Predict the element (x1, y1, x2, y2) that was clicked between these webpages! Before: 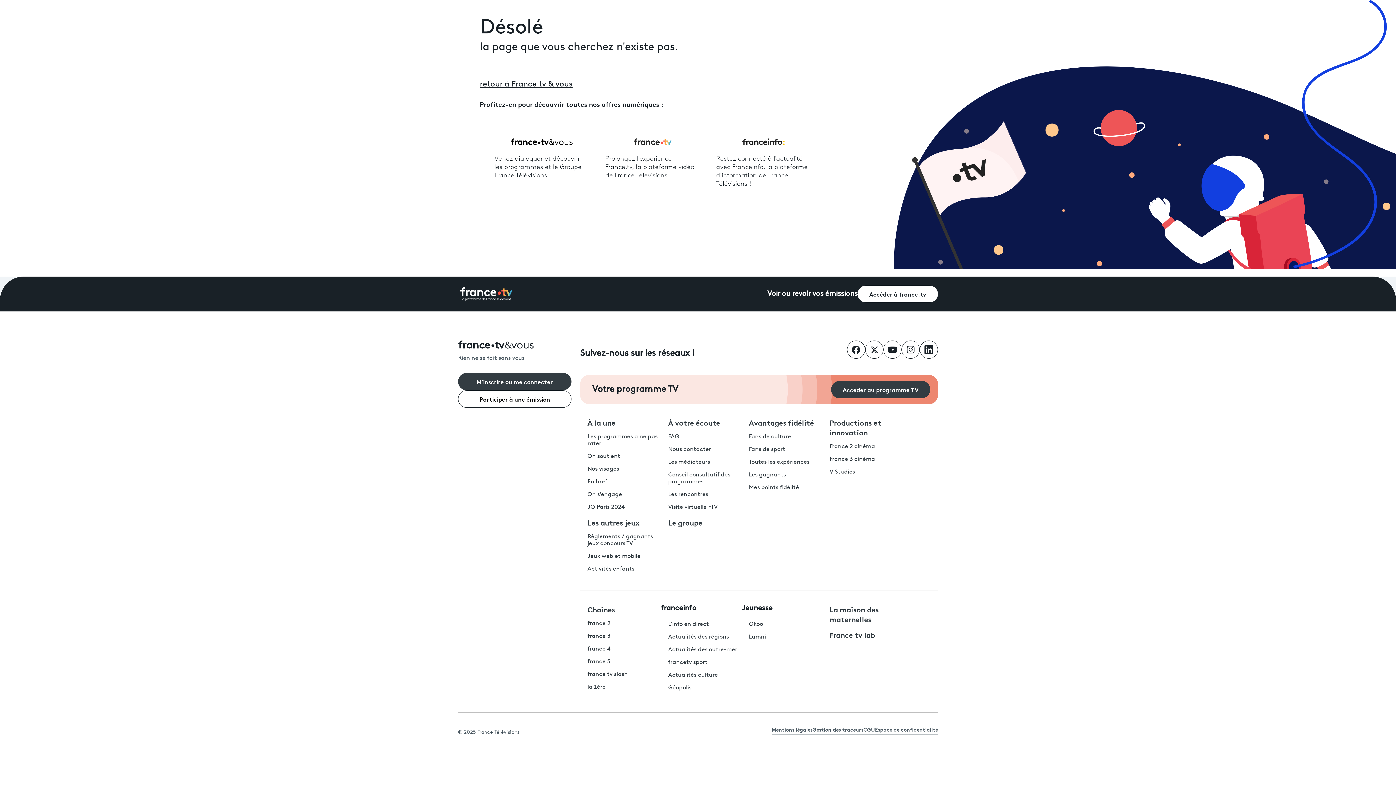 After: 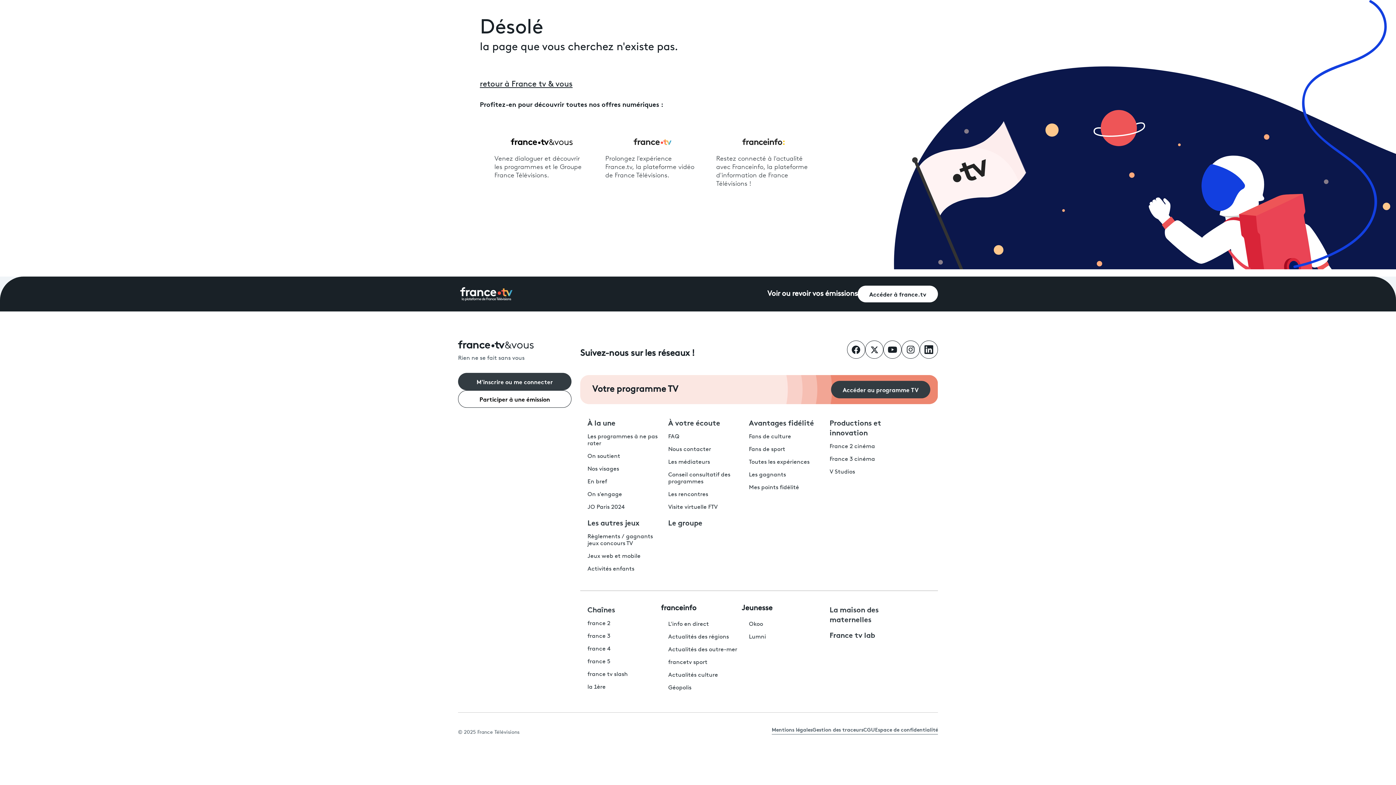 Action: bbox: (716, 137, 810, 145)